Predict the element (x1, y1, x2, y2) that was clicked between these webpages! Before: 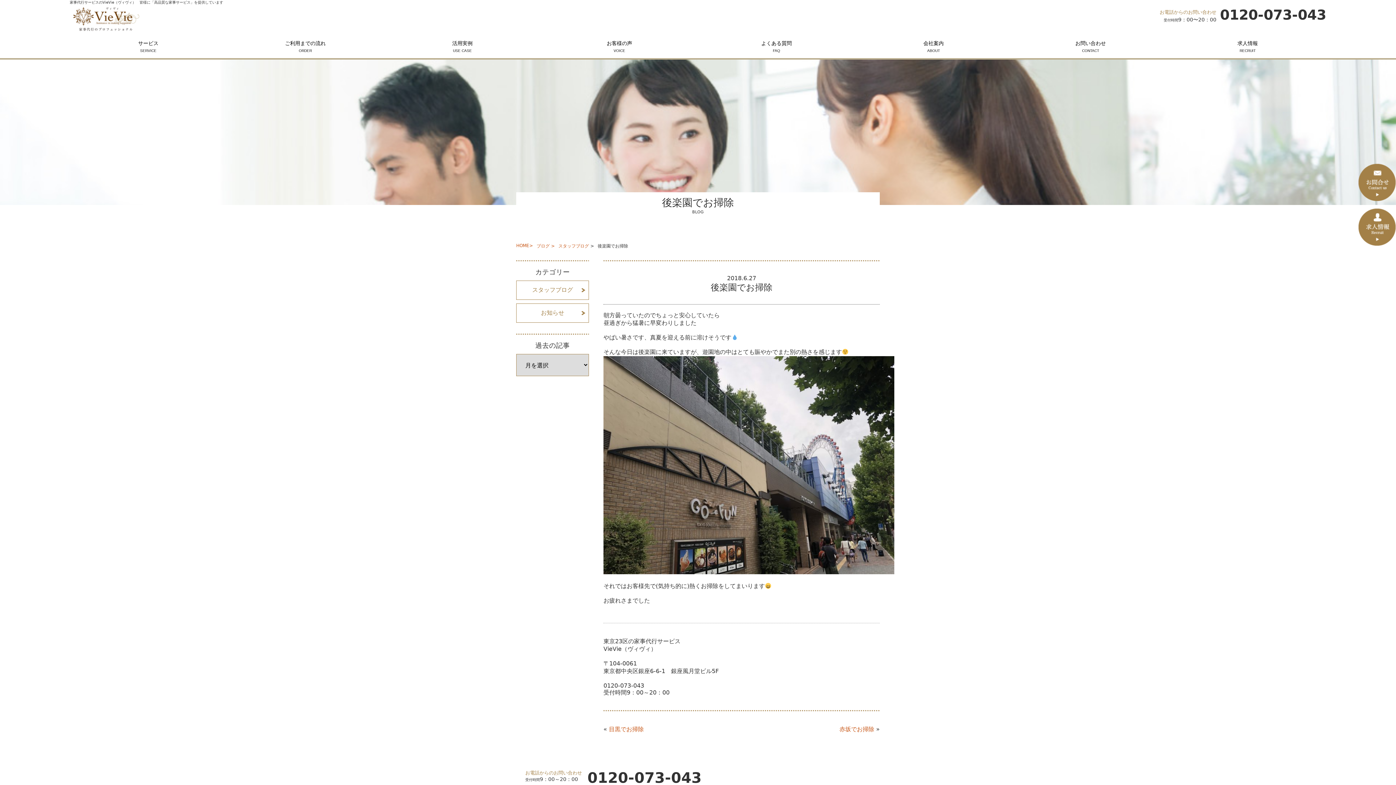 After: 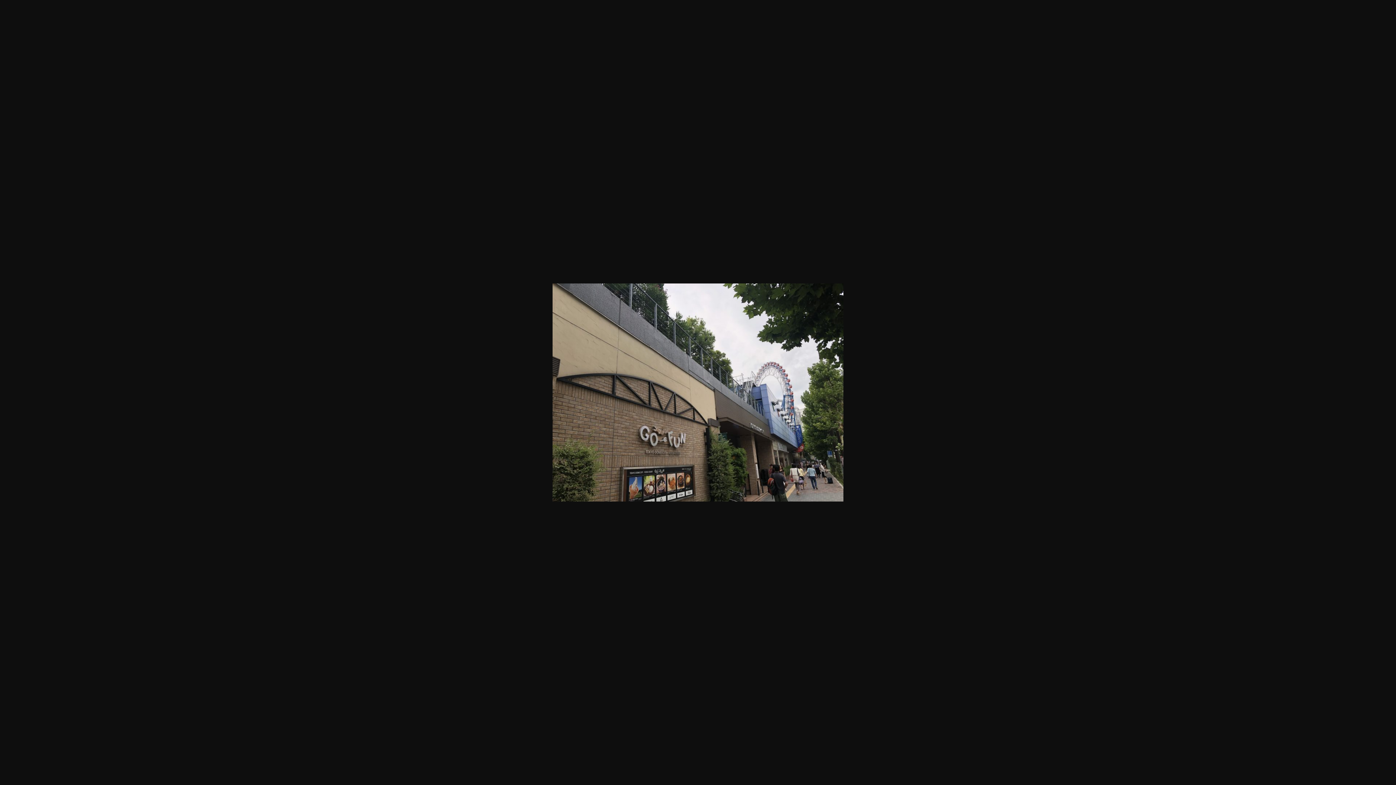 Action: bbox: (603, 569, 894, 576)